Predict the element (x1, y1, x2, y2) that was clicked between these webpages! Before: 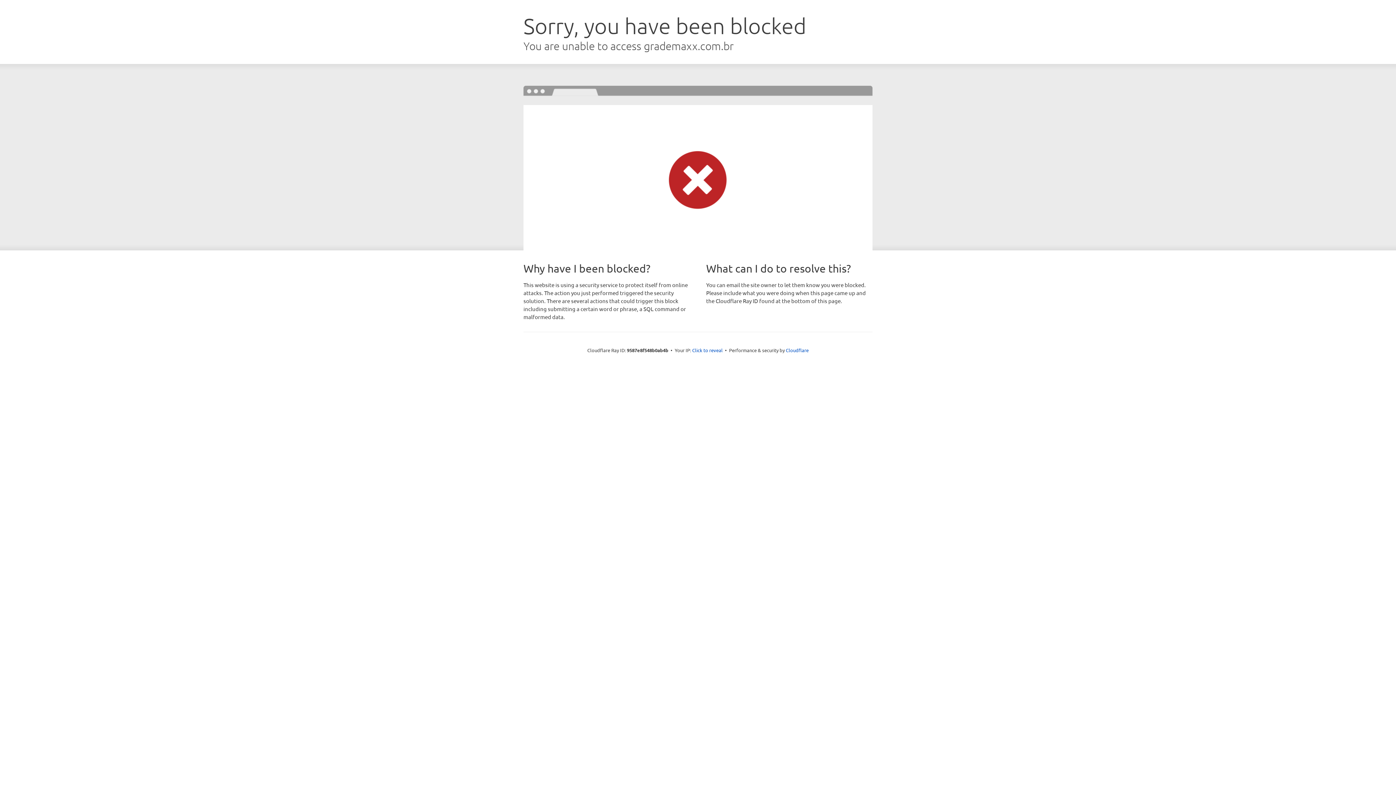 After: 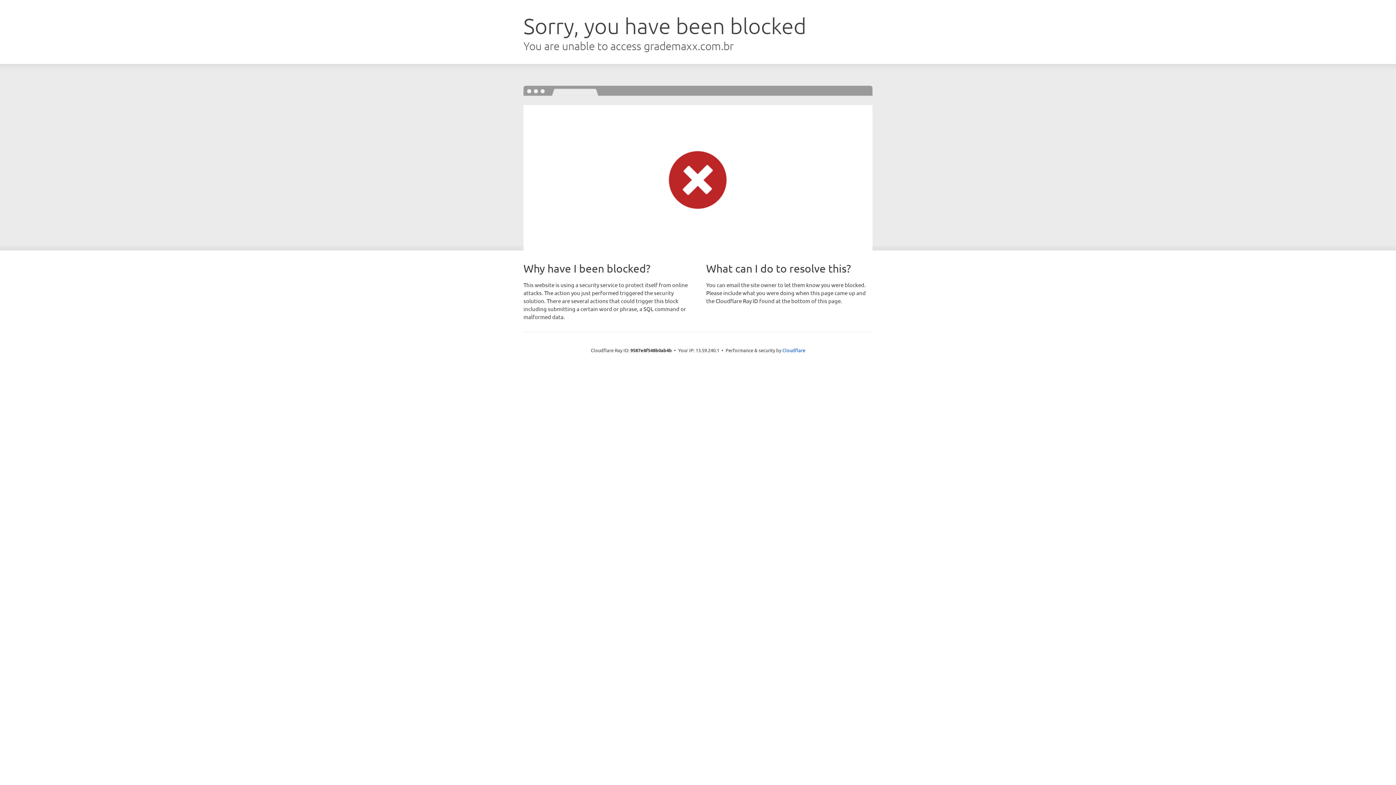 Action: label: Click to reveal bbox: (692, 346, 722, 353)